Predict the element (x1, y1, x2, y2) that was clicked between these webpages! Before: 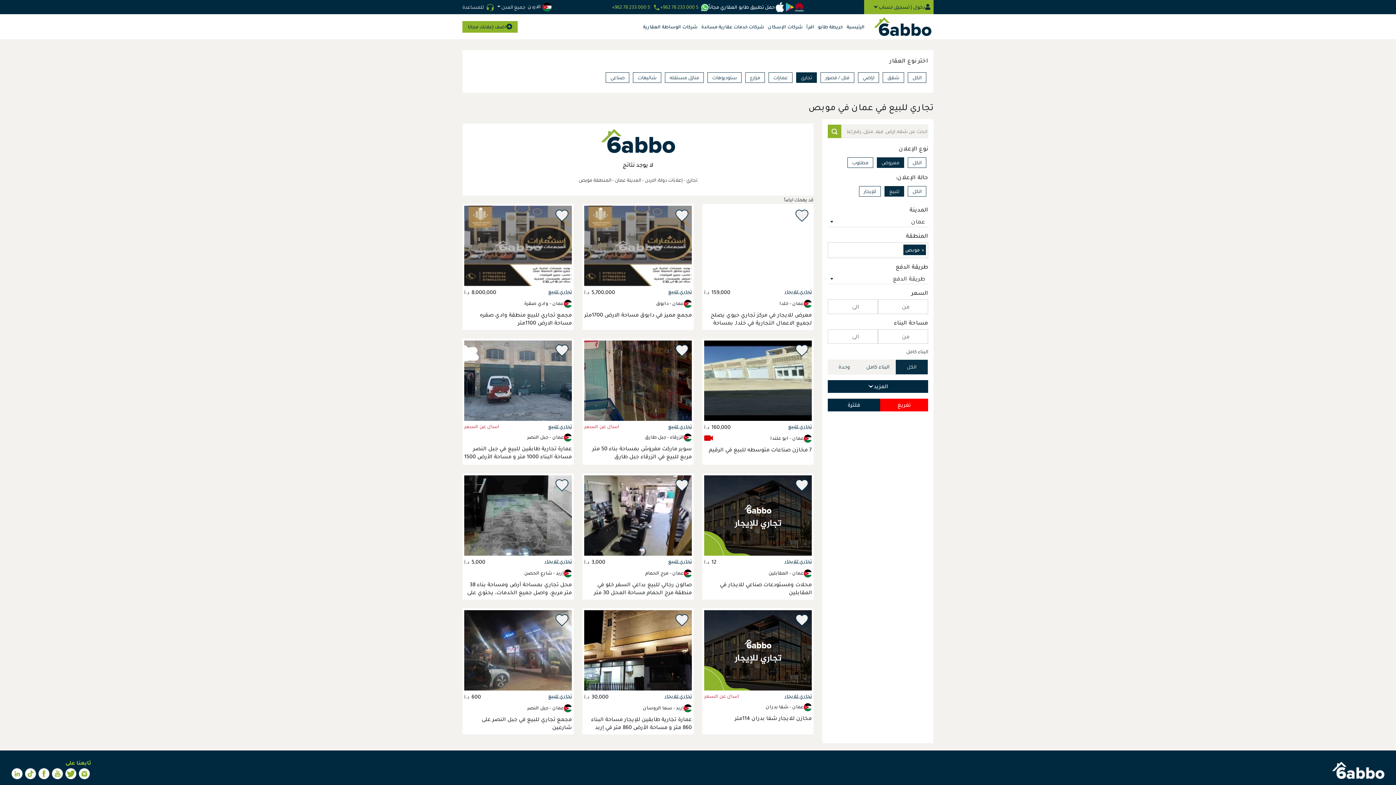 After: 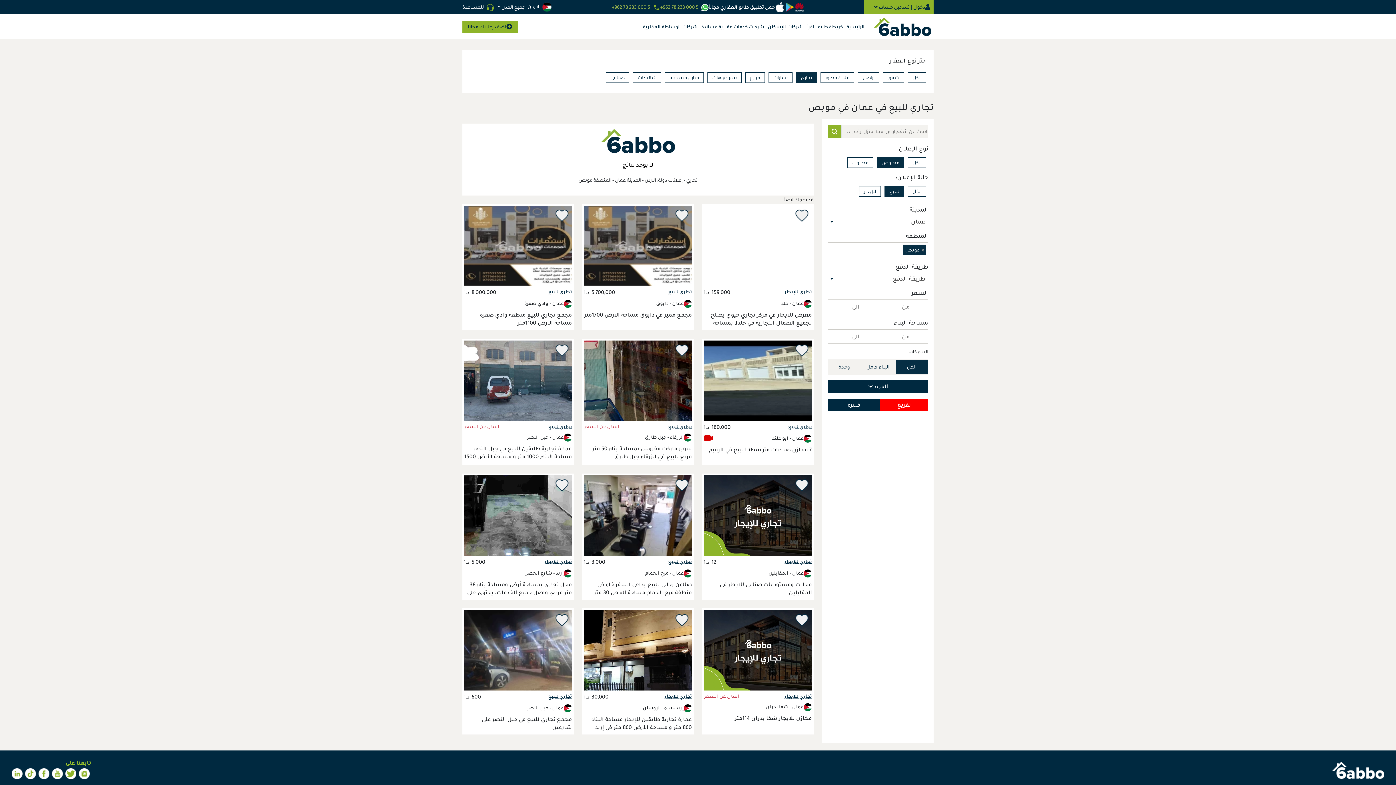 Action: label: تابعنا على youtube bbox: (52, 768, 62, 779)